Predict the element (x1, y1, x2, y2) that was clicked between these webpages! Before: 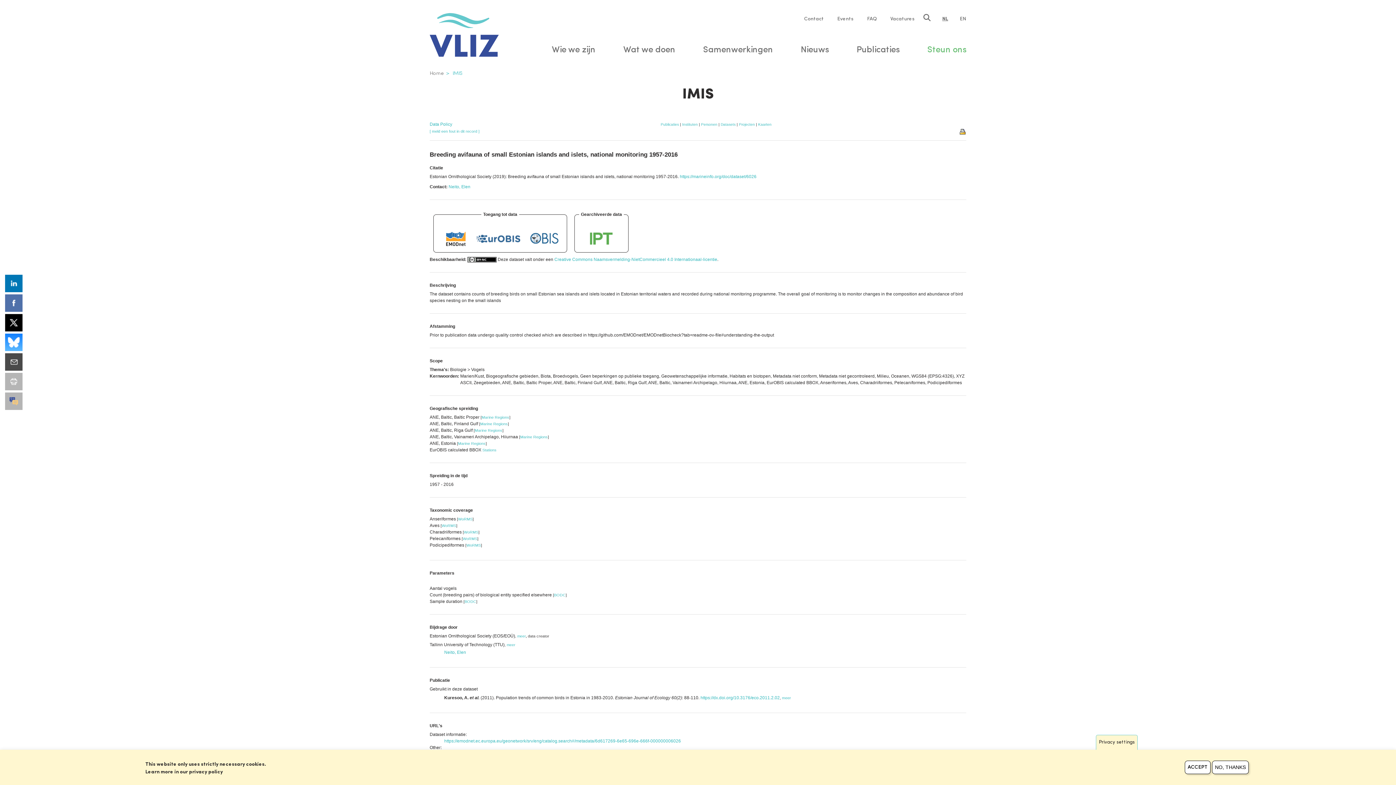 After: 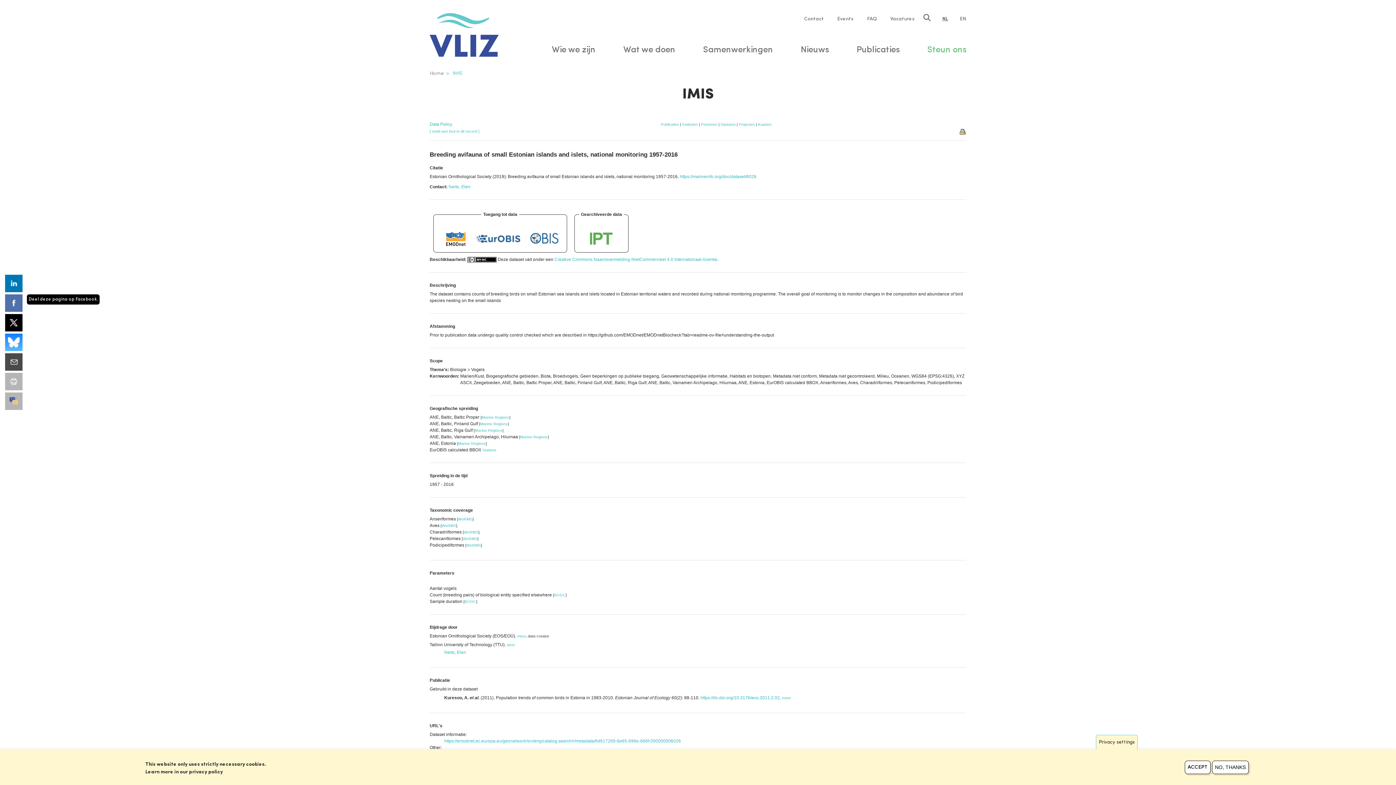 Action: bbox: (5, 294, 22, 312)